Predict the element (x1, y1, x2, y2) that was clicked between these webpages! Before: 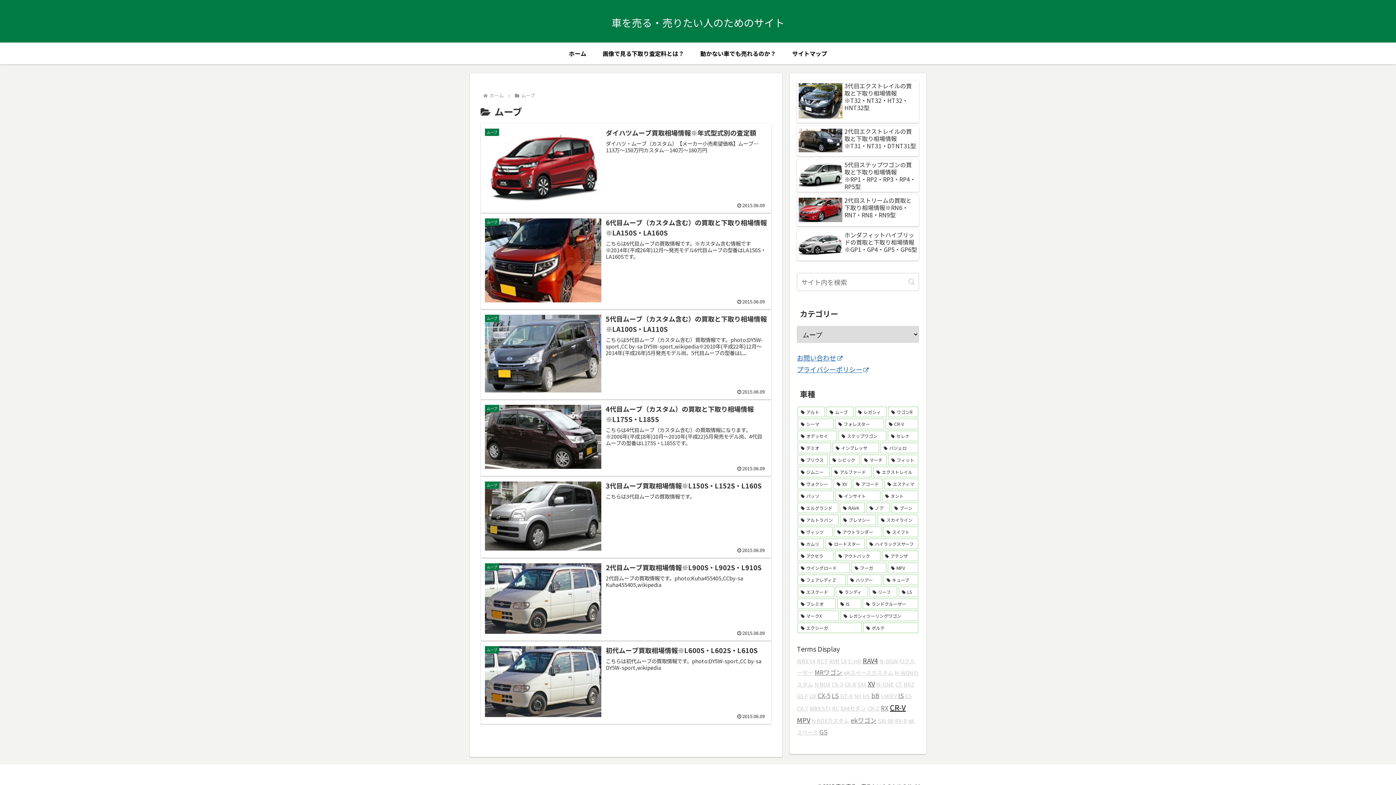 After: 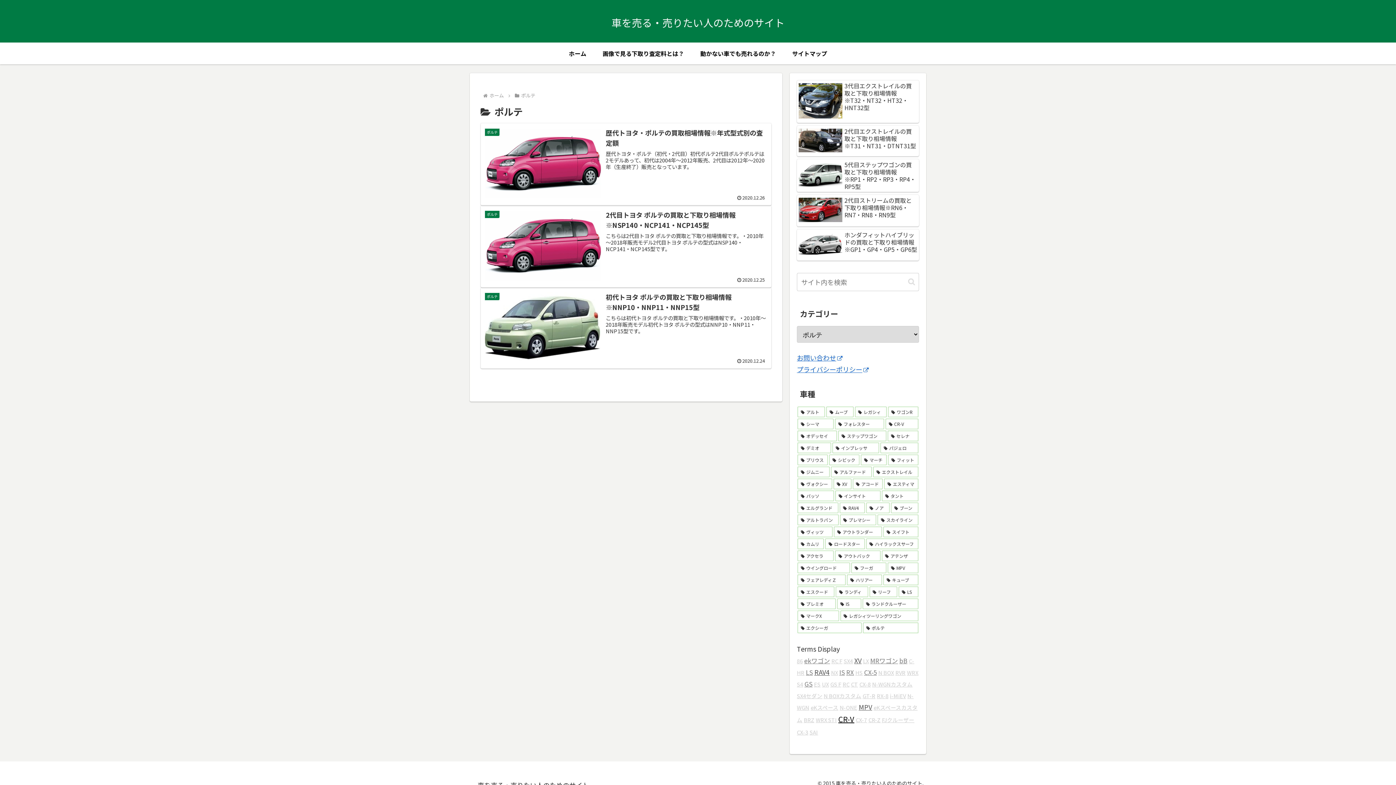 Action: label: ポルテ (3個の項目) bbox: (863, 623, 918, 633)